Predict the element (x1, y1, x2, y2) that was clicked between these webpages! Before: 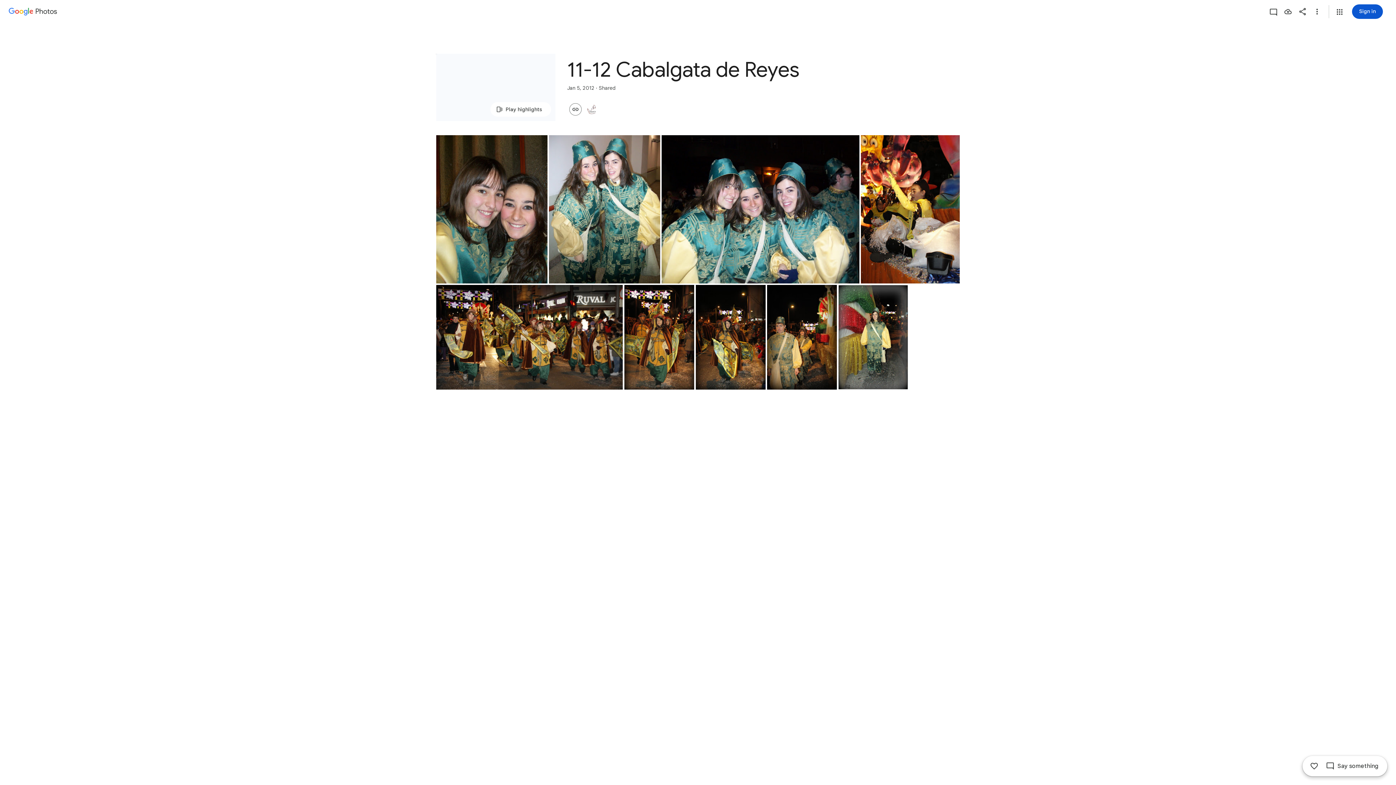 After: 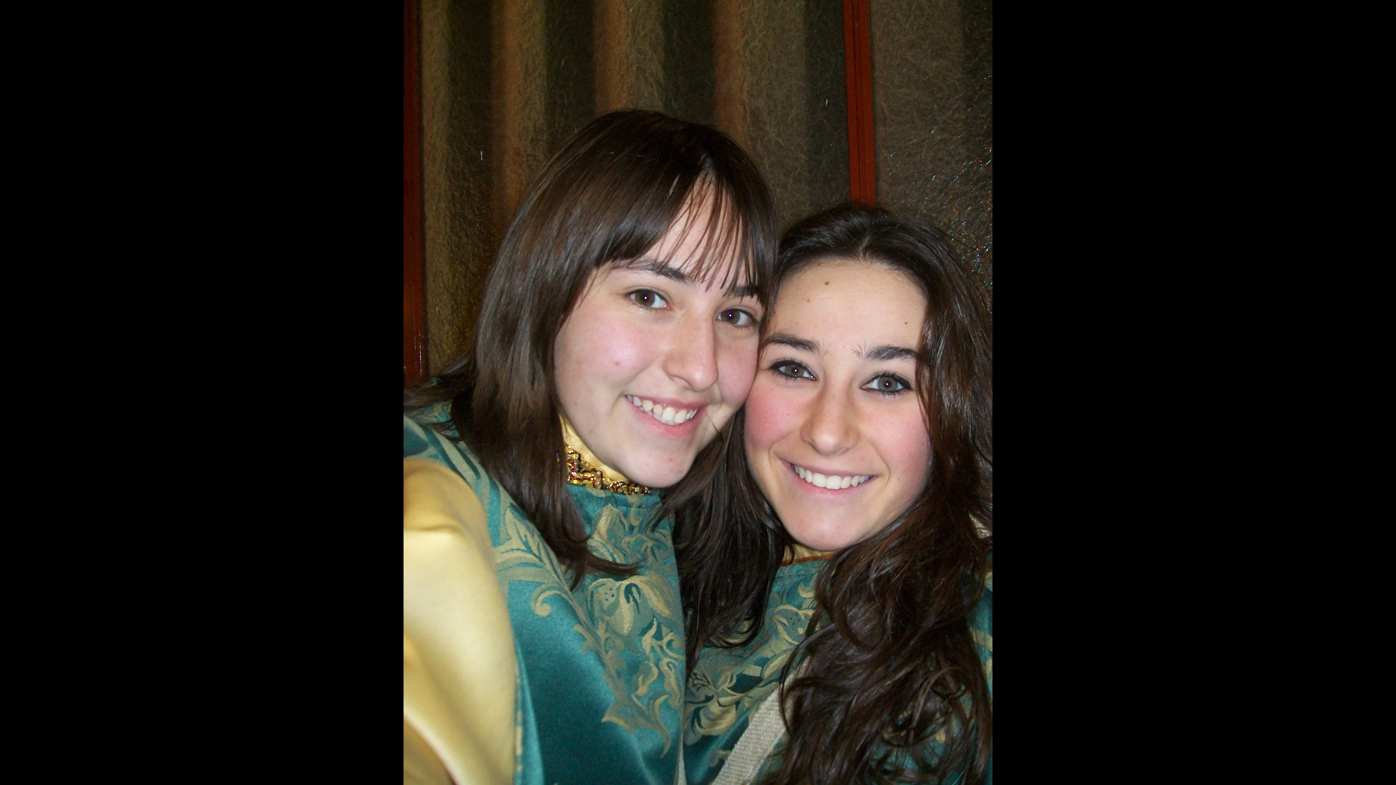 Action: bbox: (436, 135, 547, 283) label: Photo - Portrait - Jan 5, 2012, 7:27:02 PM